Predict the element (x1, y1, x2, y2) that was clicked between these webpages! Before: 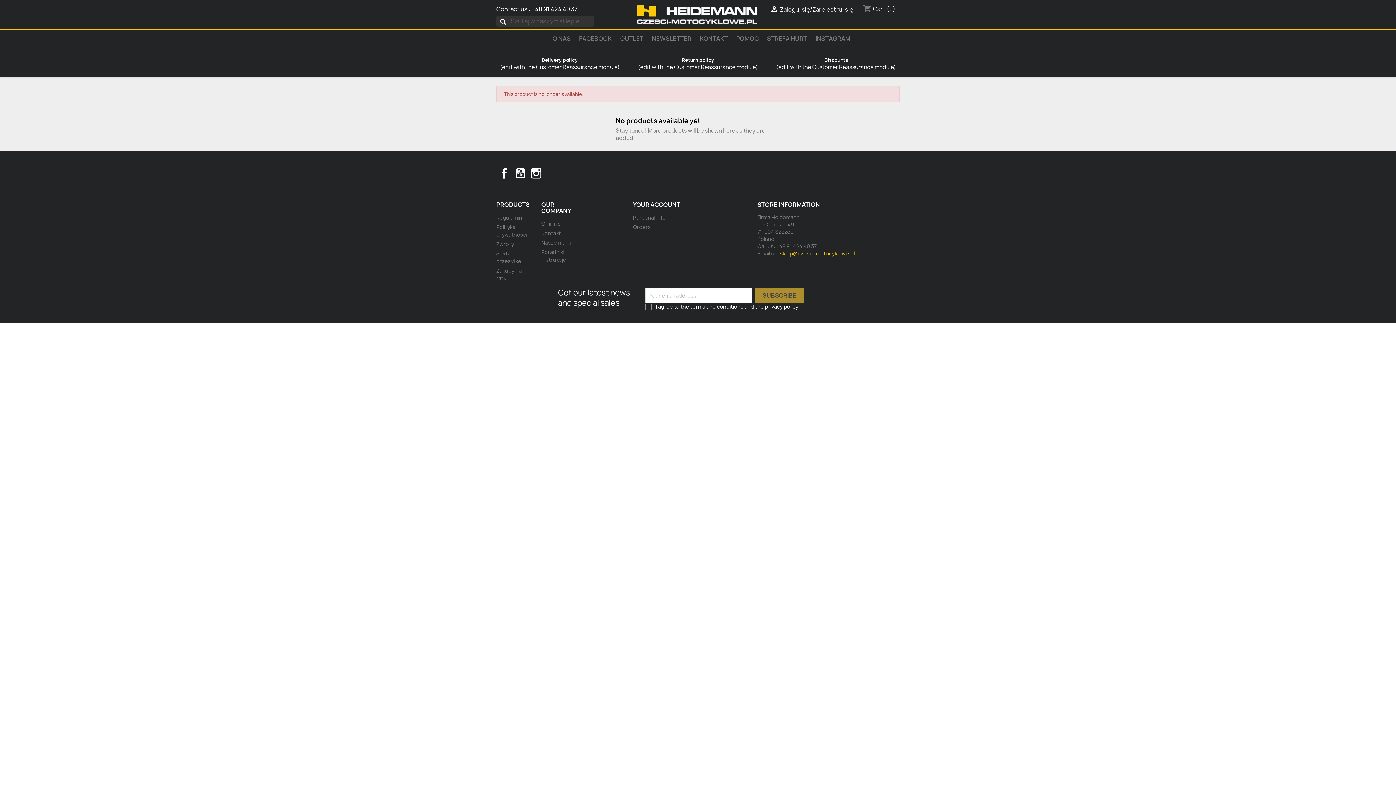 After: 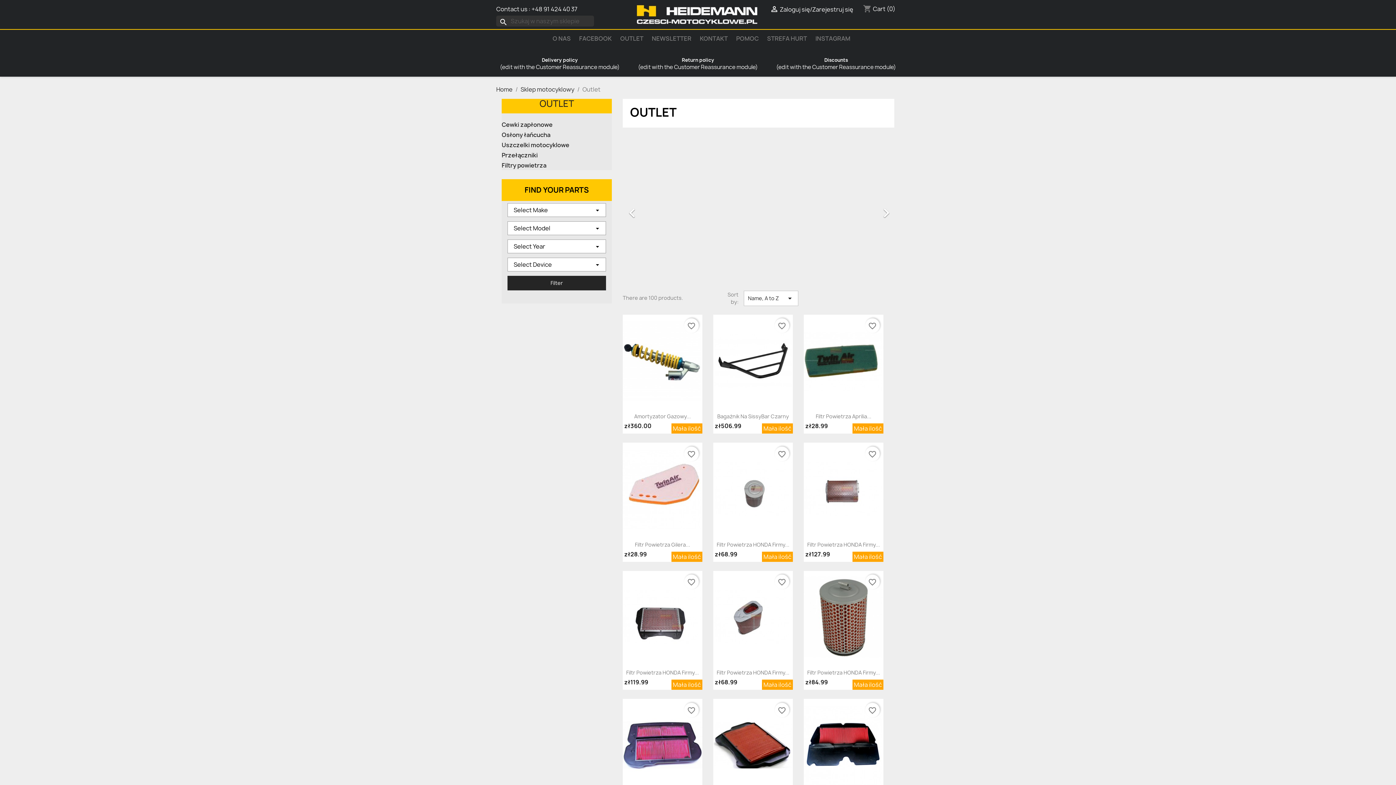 Action: bbox: (616, 31, 647, 45) label: OUTLET